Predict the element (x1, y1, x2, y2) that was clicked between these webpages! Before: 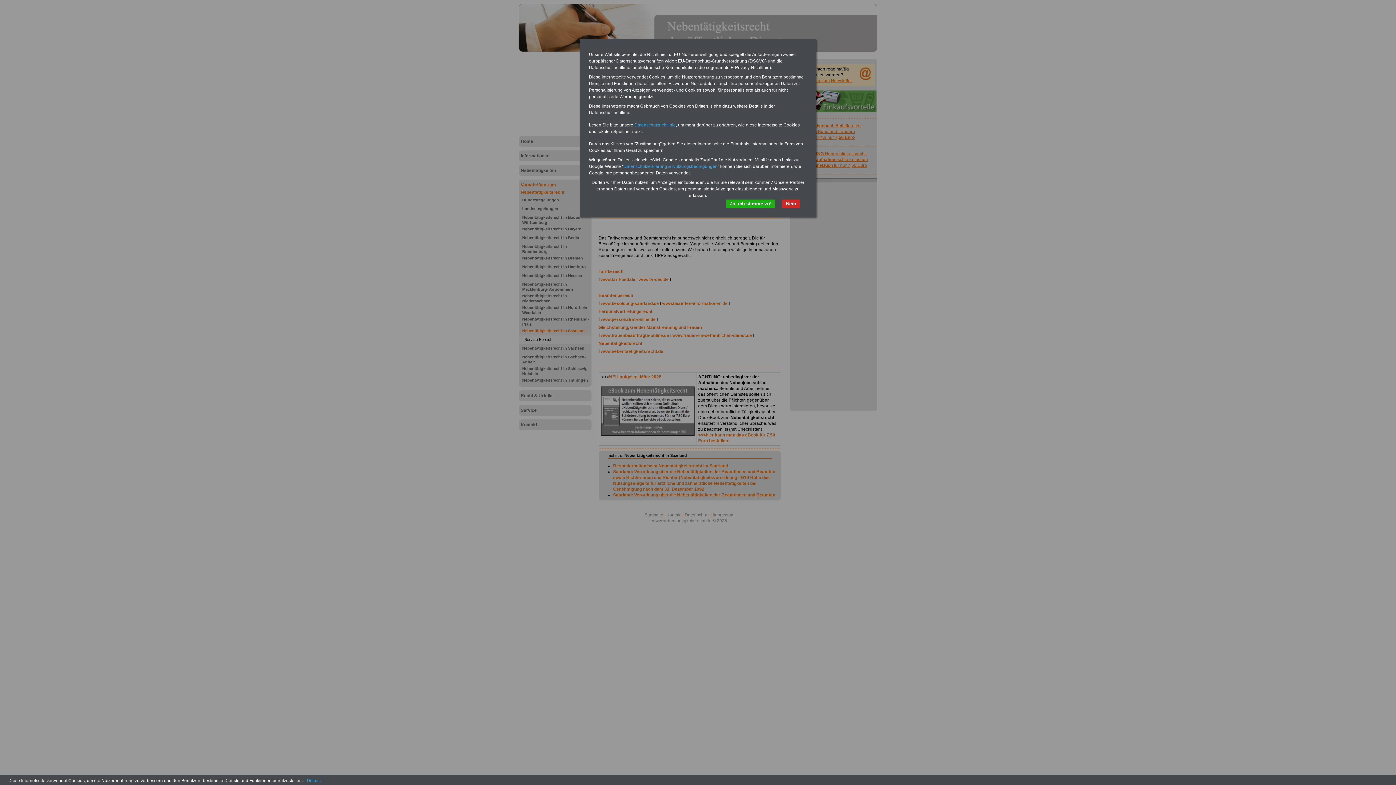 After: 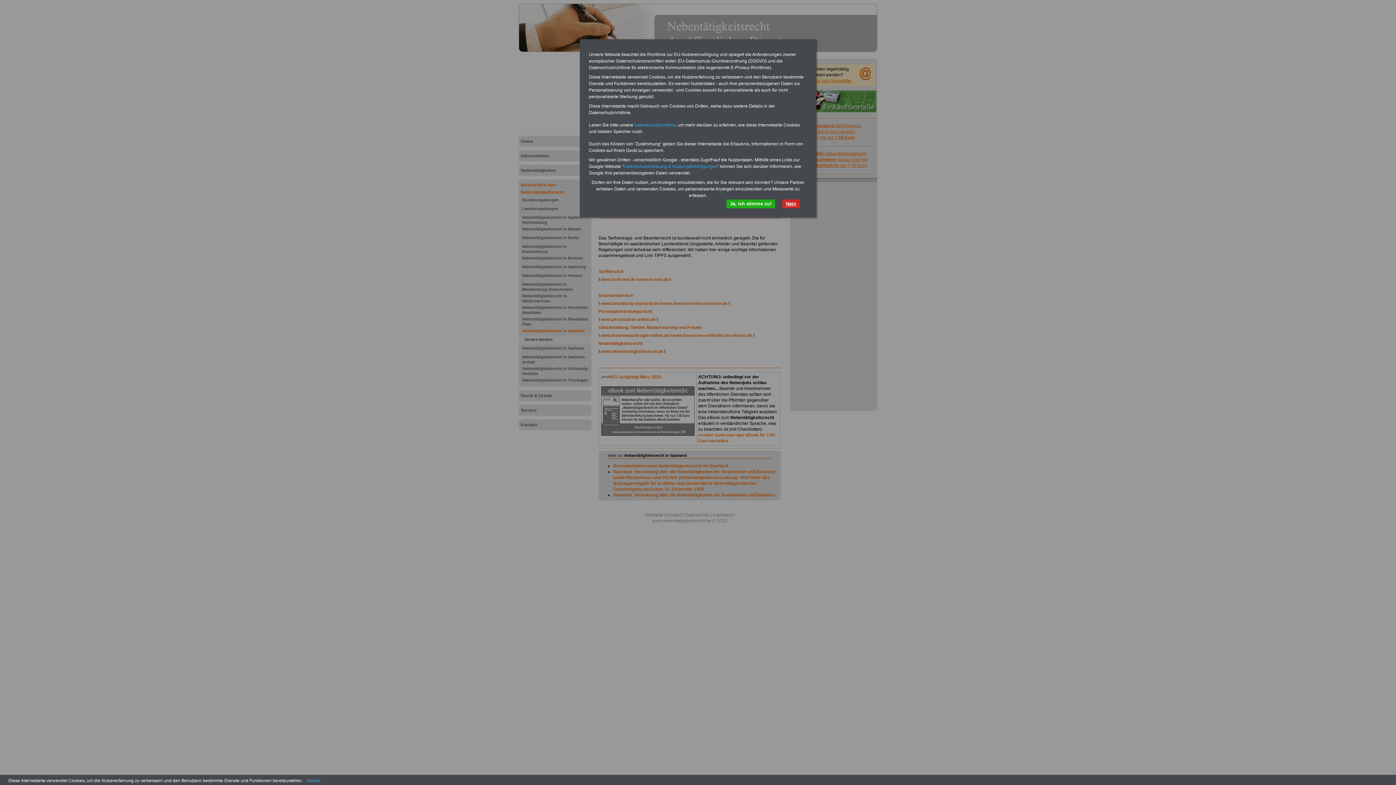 Action: label: Nein bbox: (782, 199, 800, 208)